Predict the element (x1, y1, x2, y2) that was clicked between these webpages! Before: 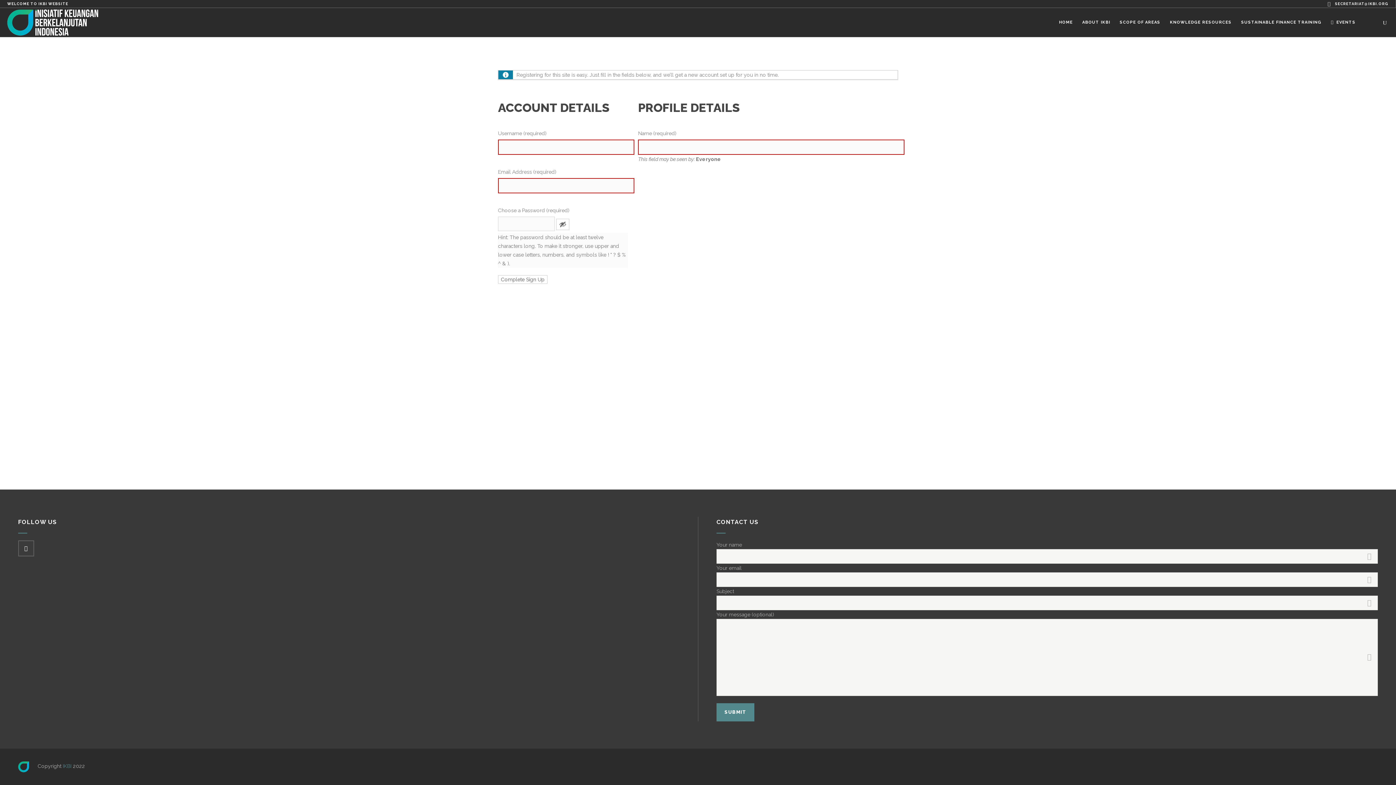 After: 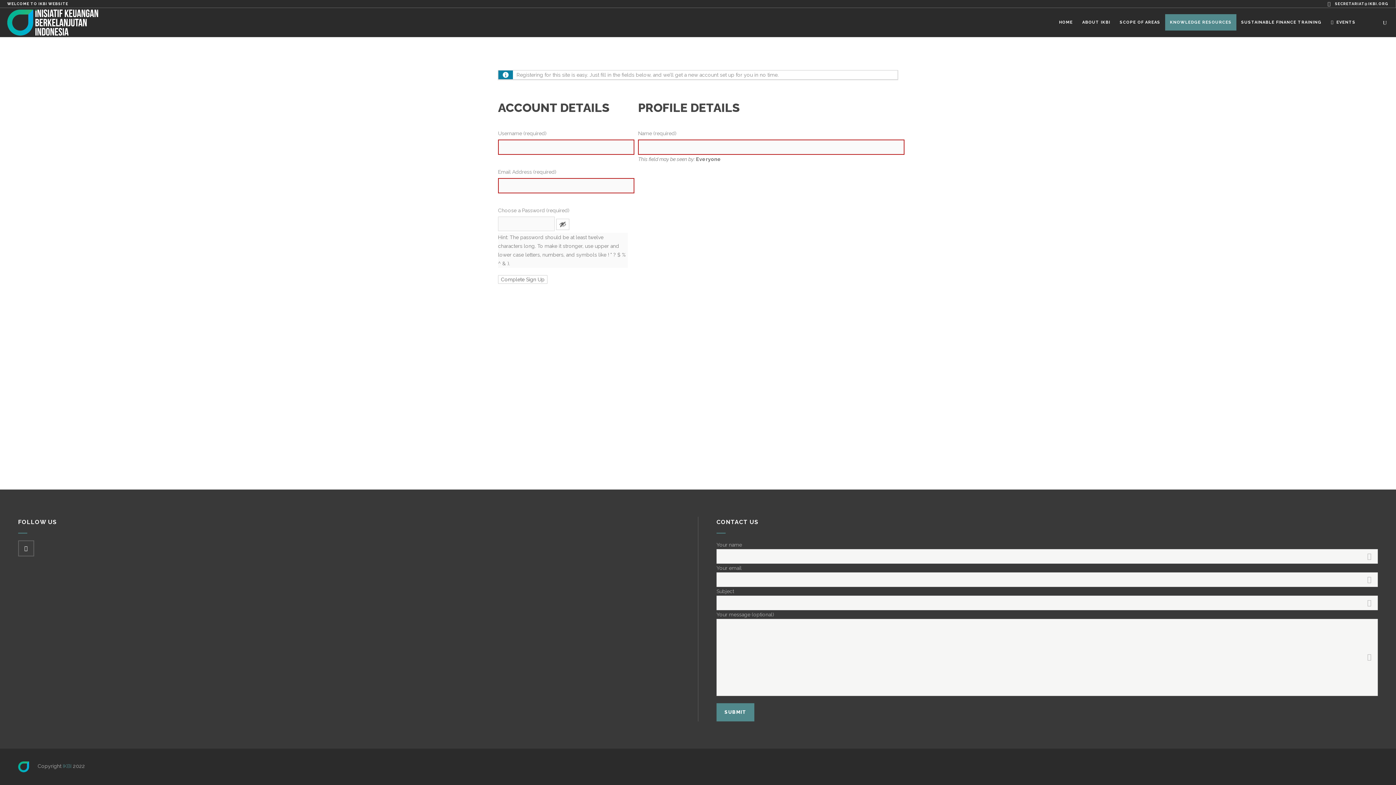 Action: label: KNOWLEDGE RESOURCES bbox: (1165, 8, 1236, 37)